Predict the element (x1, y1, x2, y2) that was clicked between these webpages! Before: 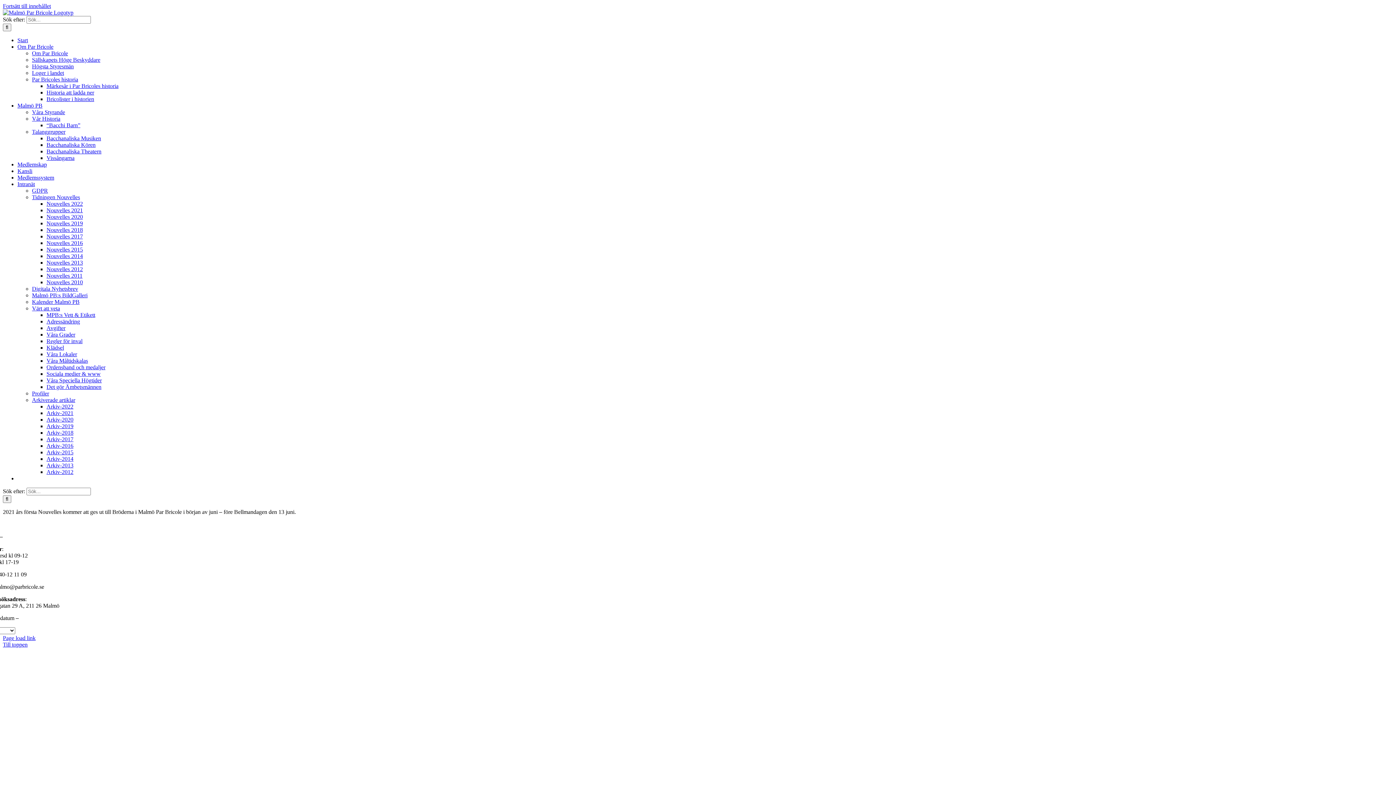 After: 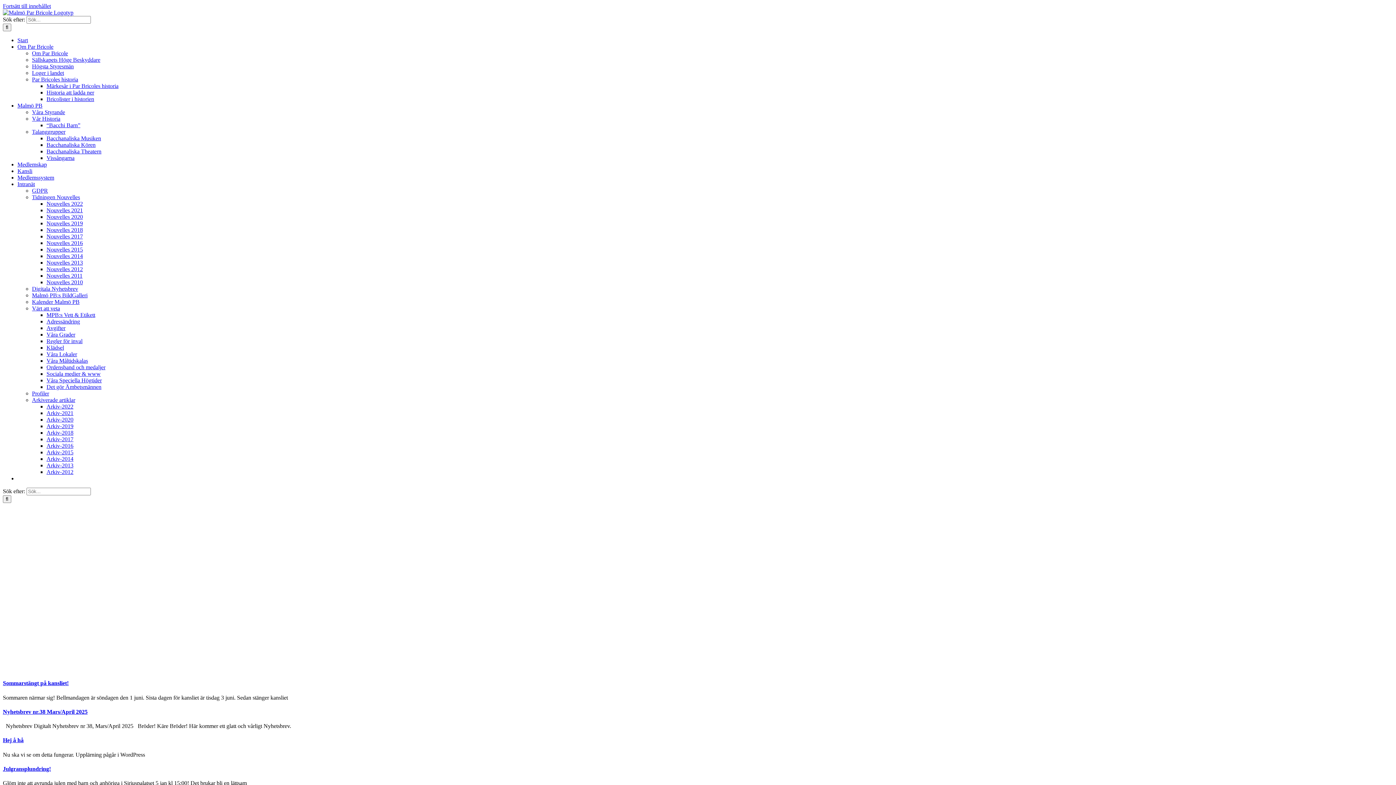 Action: label: Start bbox: (17, 37, 28, 43)